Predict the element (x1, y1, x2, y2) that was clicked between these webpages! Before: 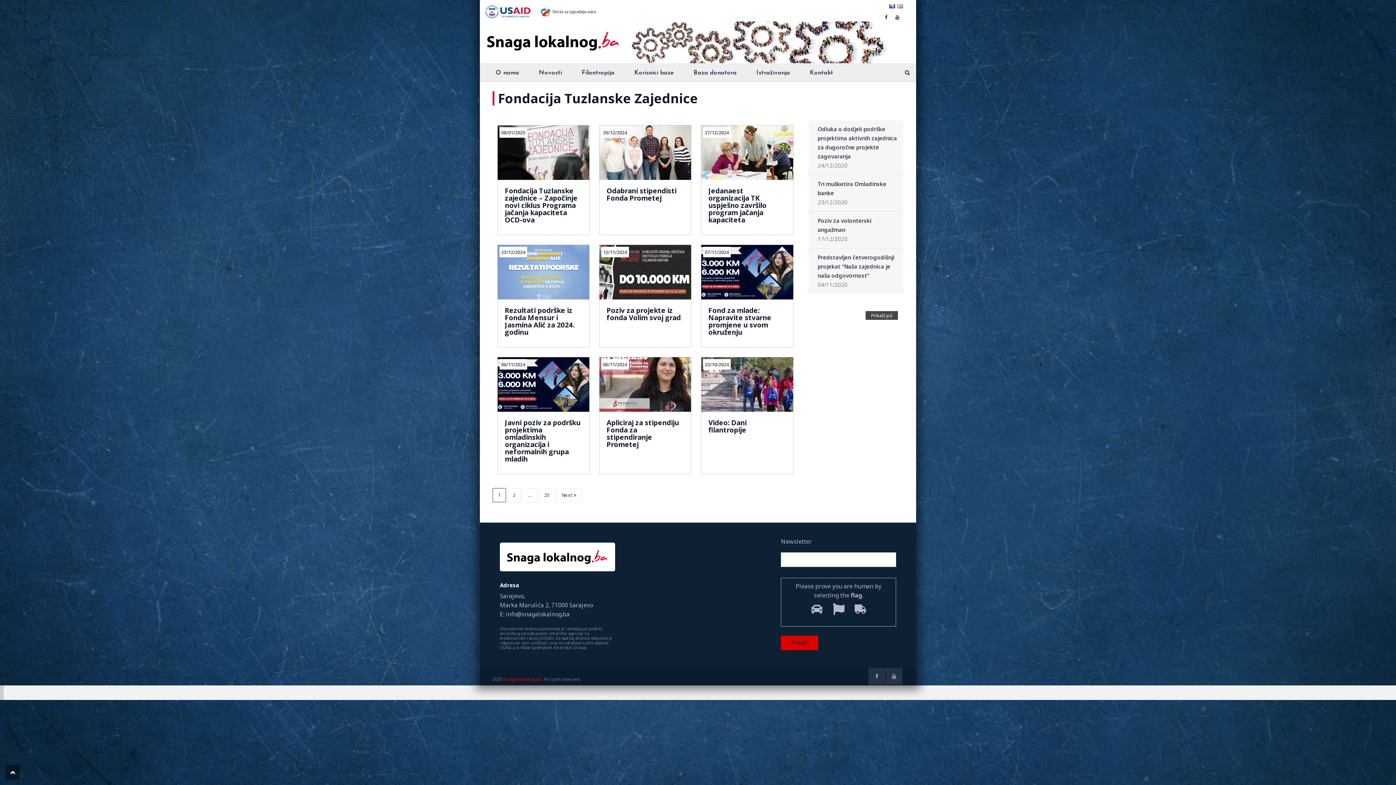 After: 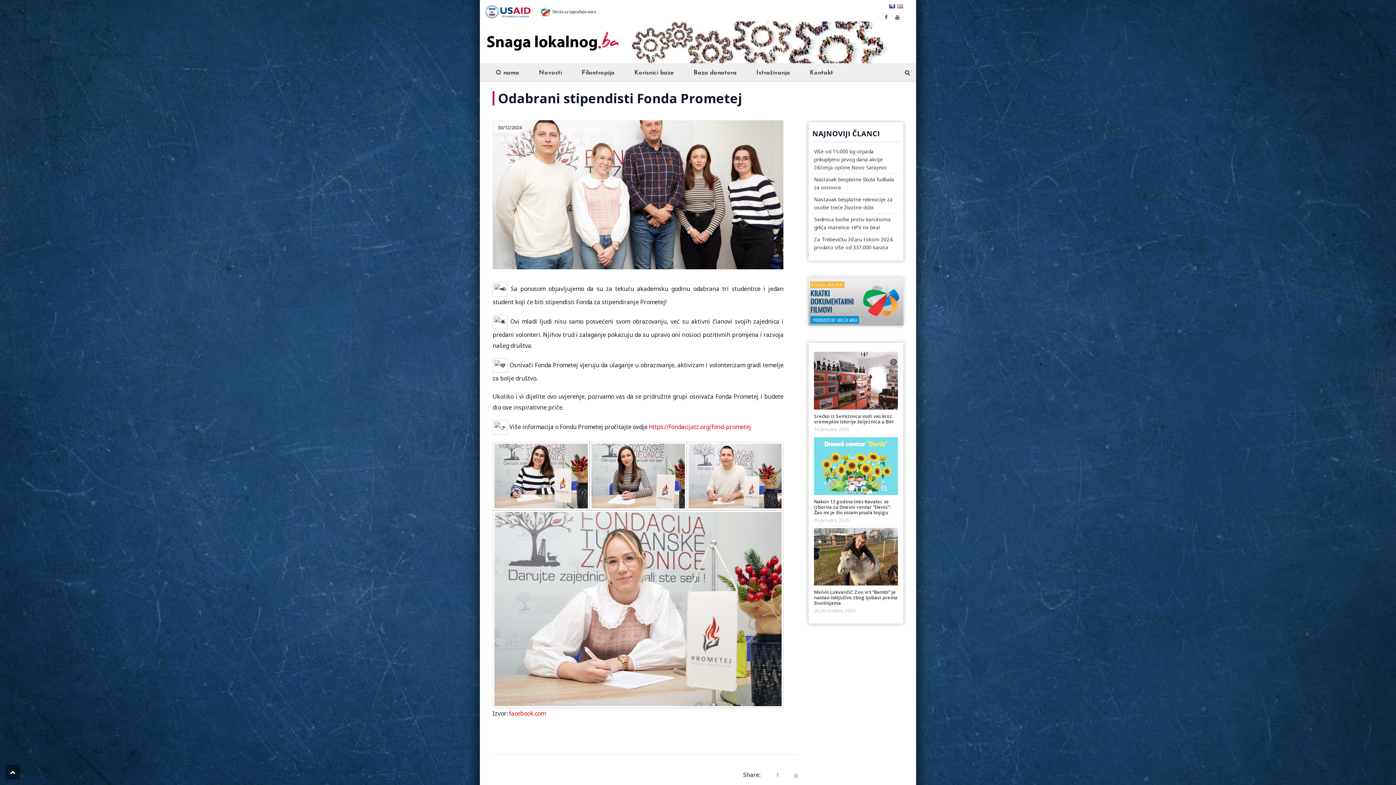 Action: bbox: (603, 129, 627, 135) label: 30/12/2024